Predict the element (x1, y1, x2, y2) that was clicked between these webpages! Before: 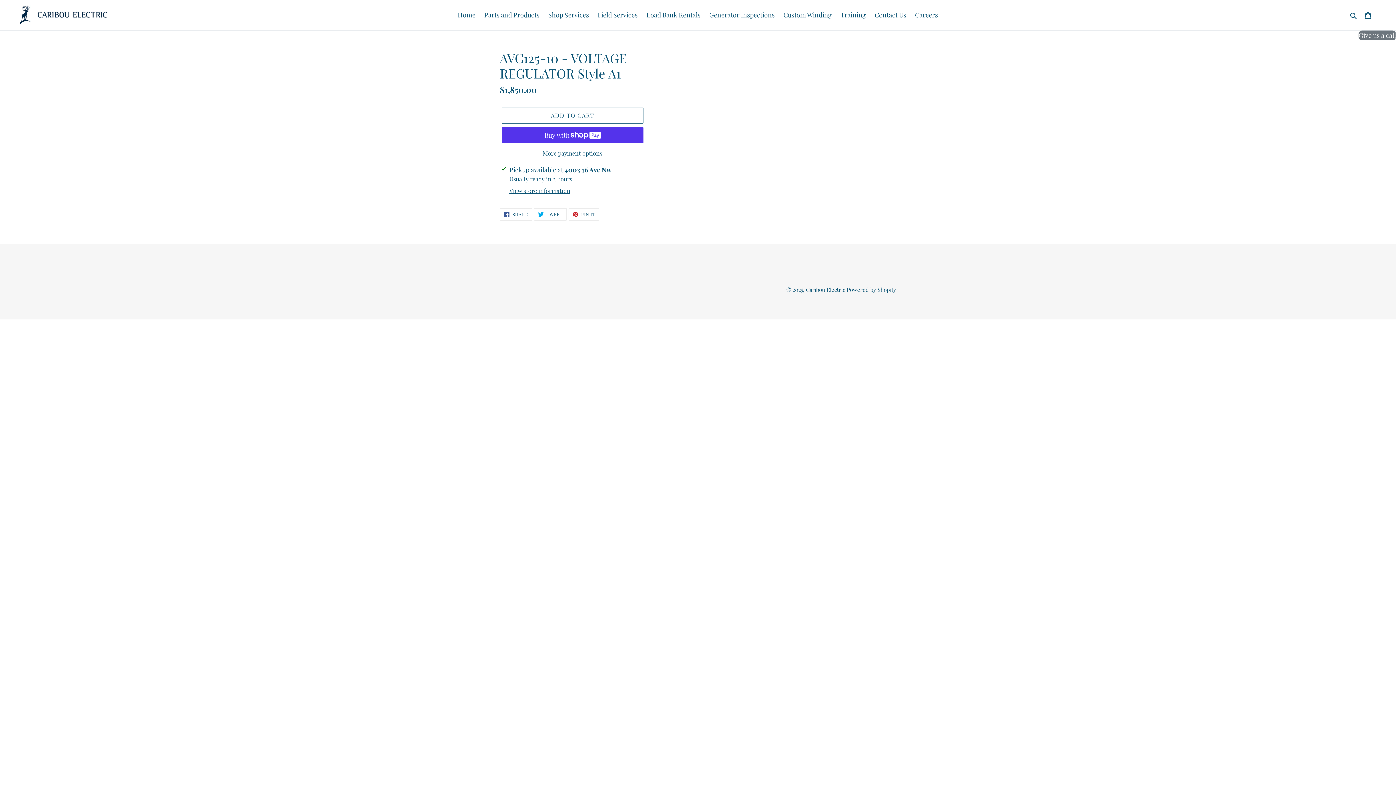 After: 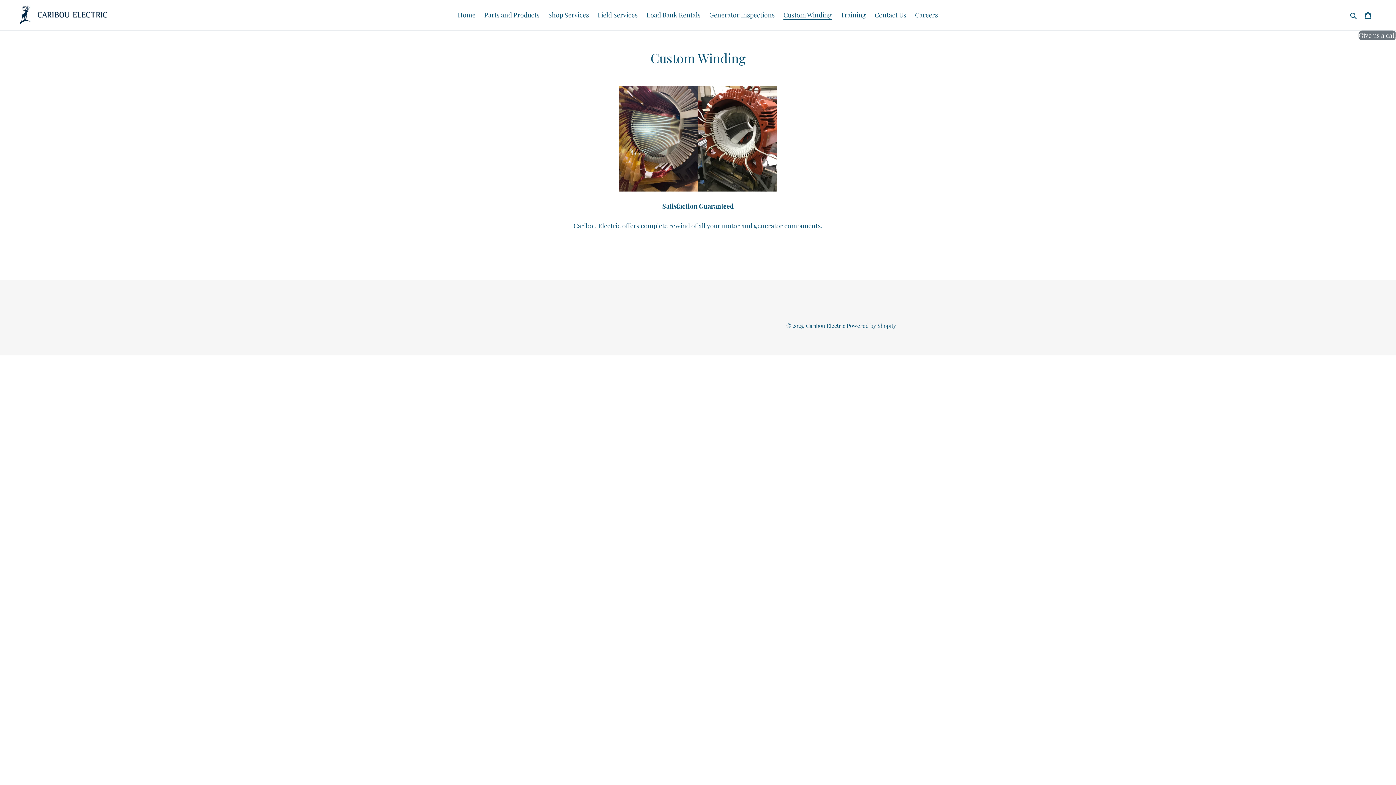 Action: bbox: (780, 9, 835, 21) label: Custom Winding